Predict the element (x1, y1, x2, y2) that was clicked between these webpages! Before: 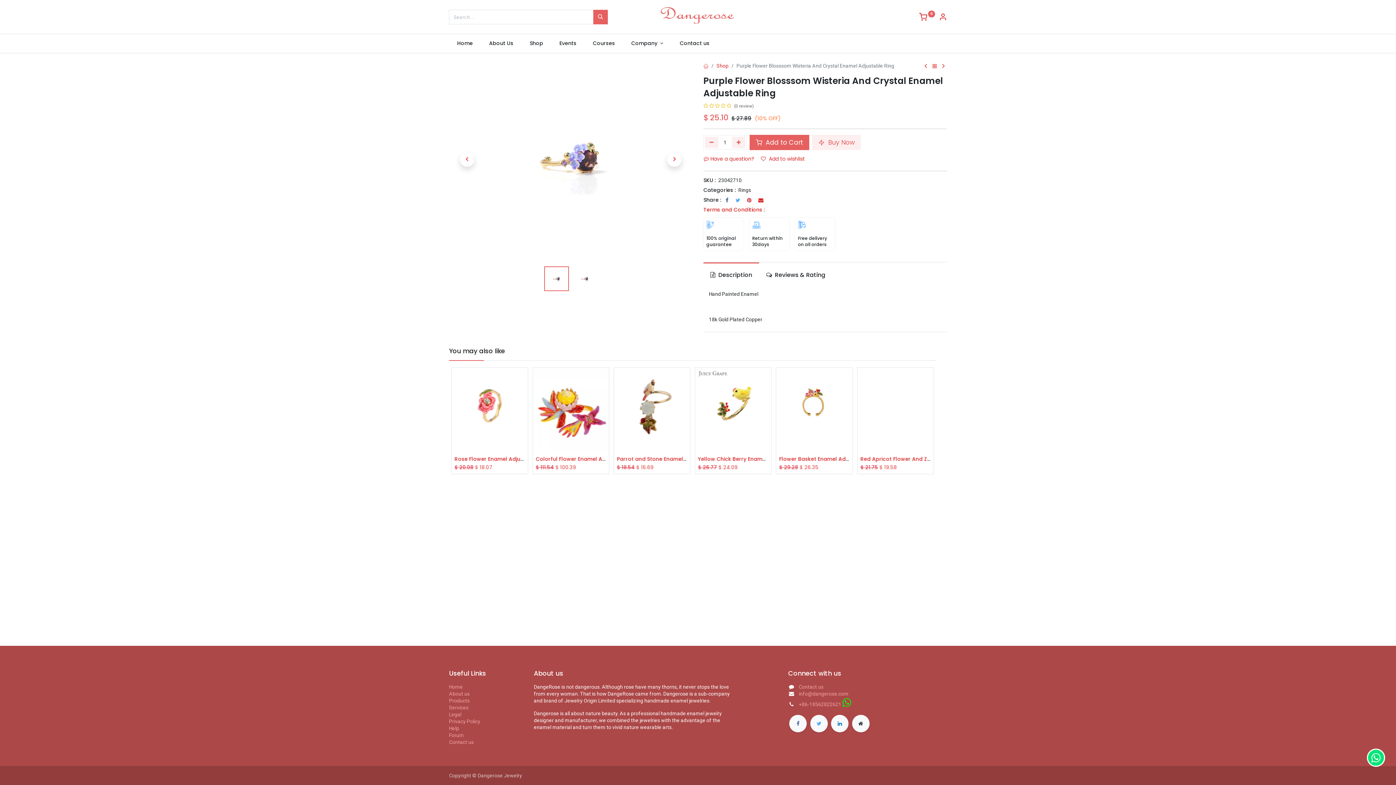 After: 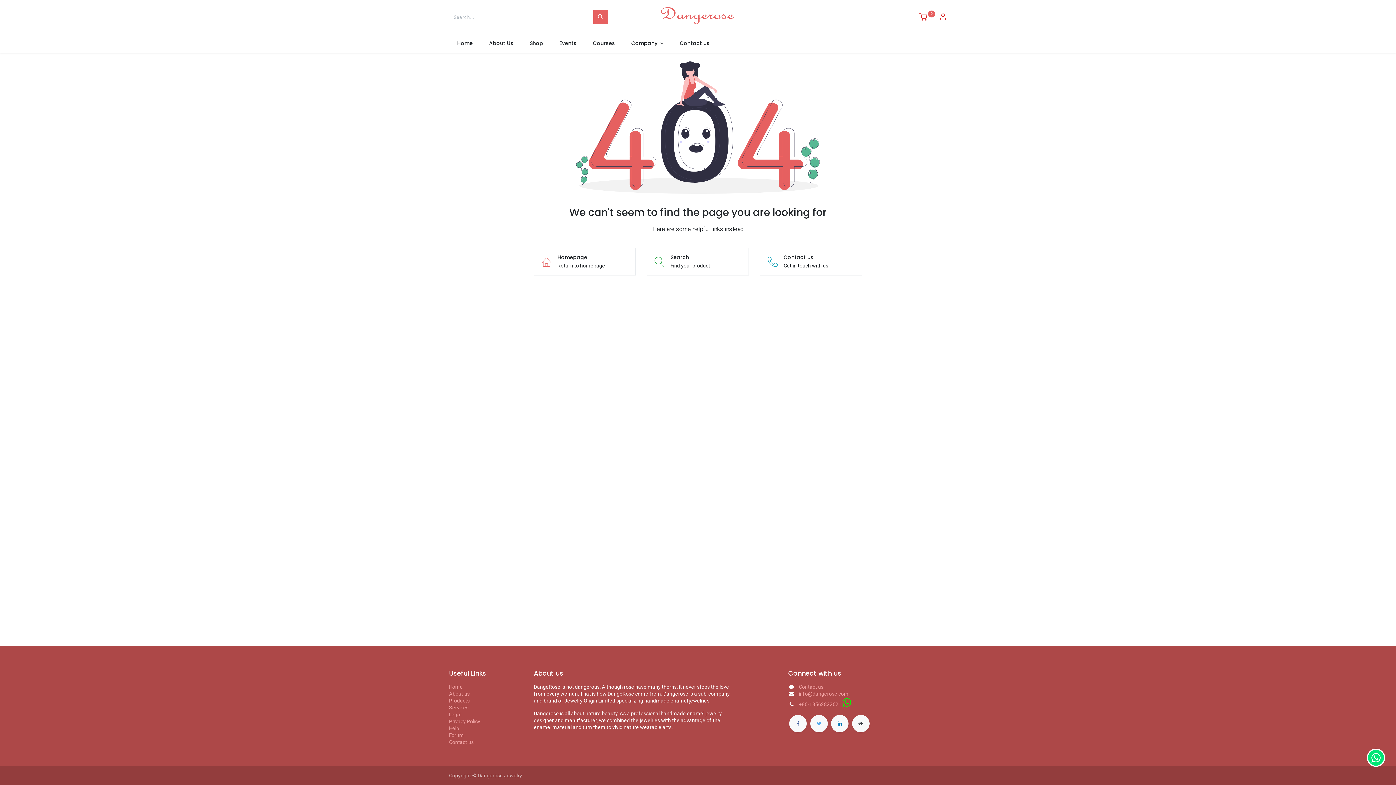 Action: label: Help bbox: (449, 725, 459, 731)